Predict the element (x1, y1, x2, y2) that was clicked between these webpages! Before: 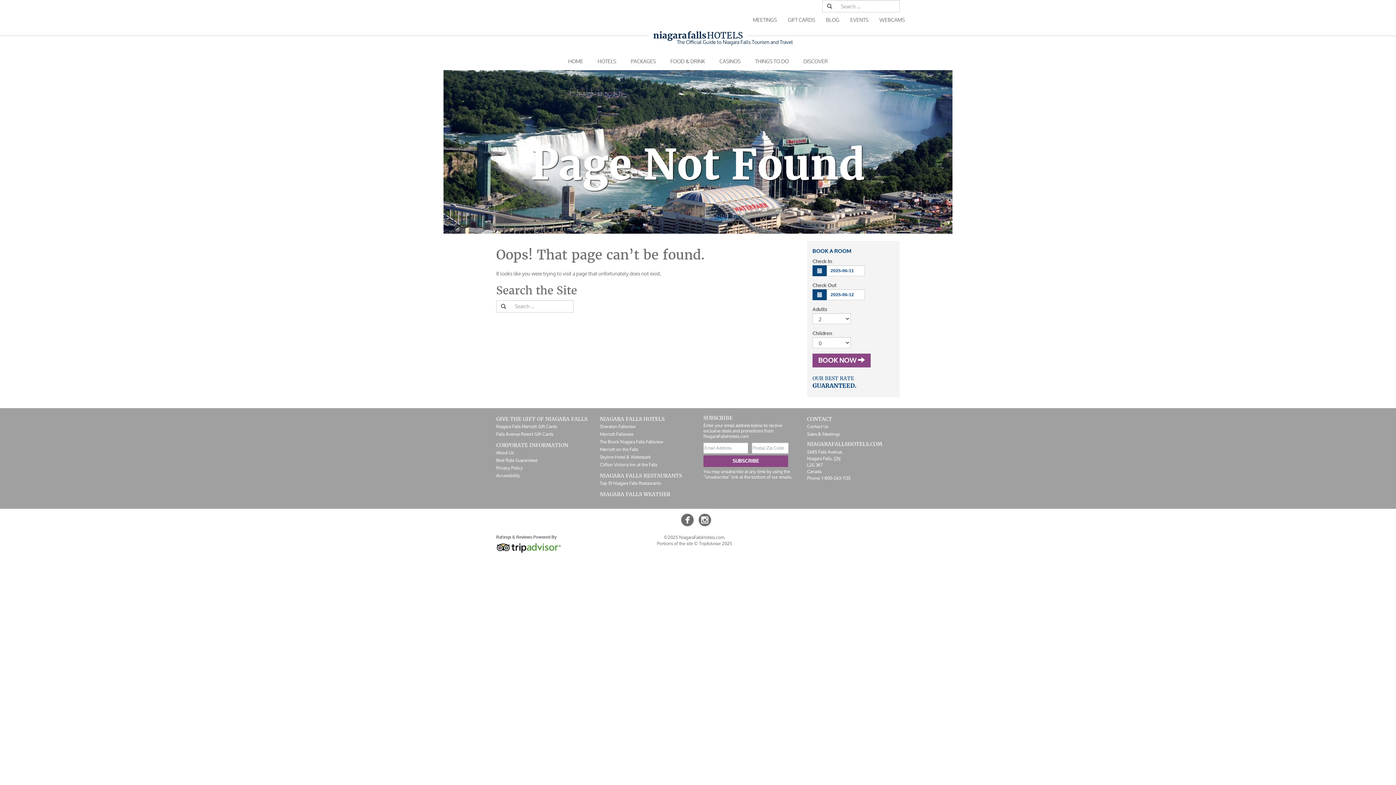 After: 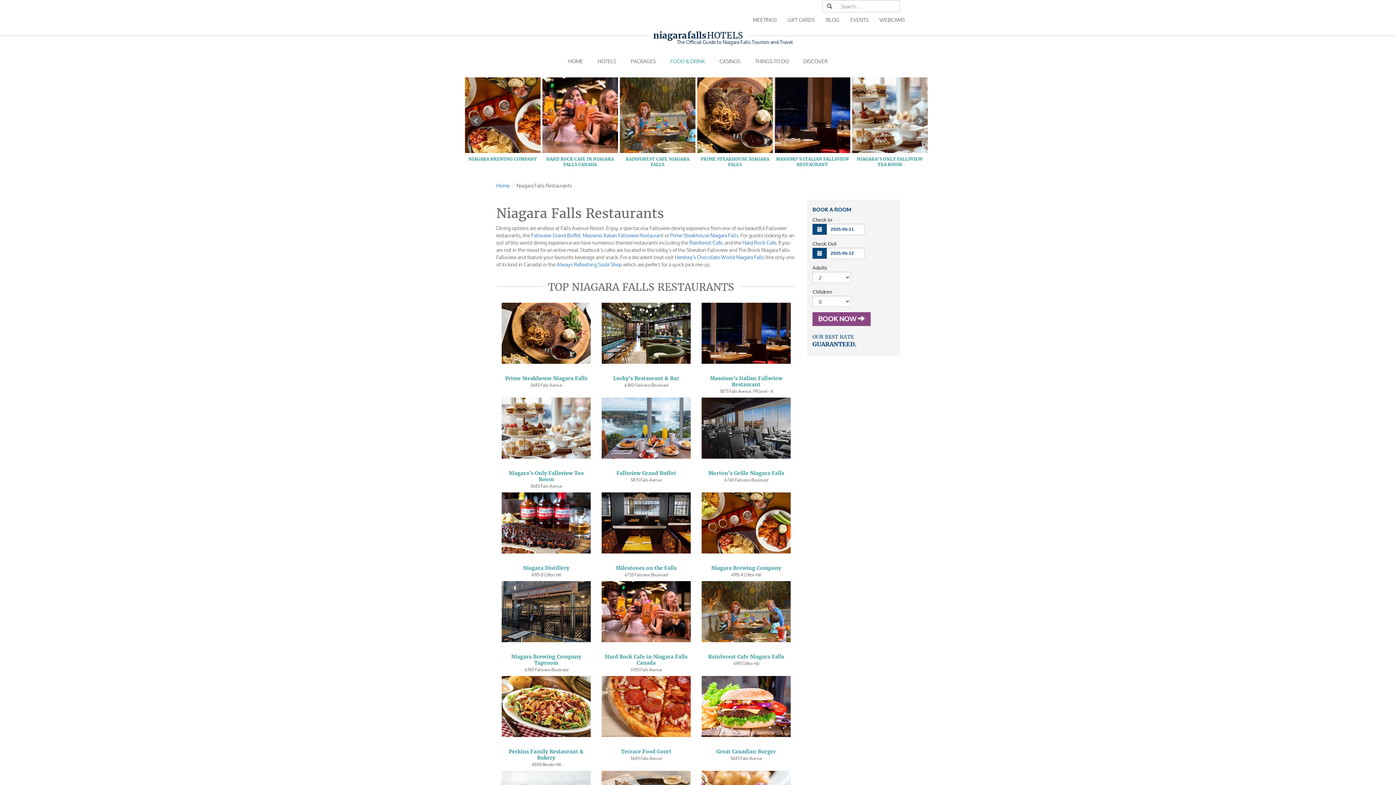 Action: bbox: (663, 52, 712, 70) label: FOOD & DRINK